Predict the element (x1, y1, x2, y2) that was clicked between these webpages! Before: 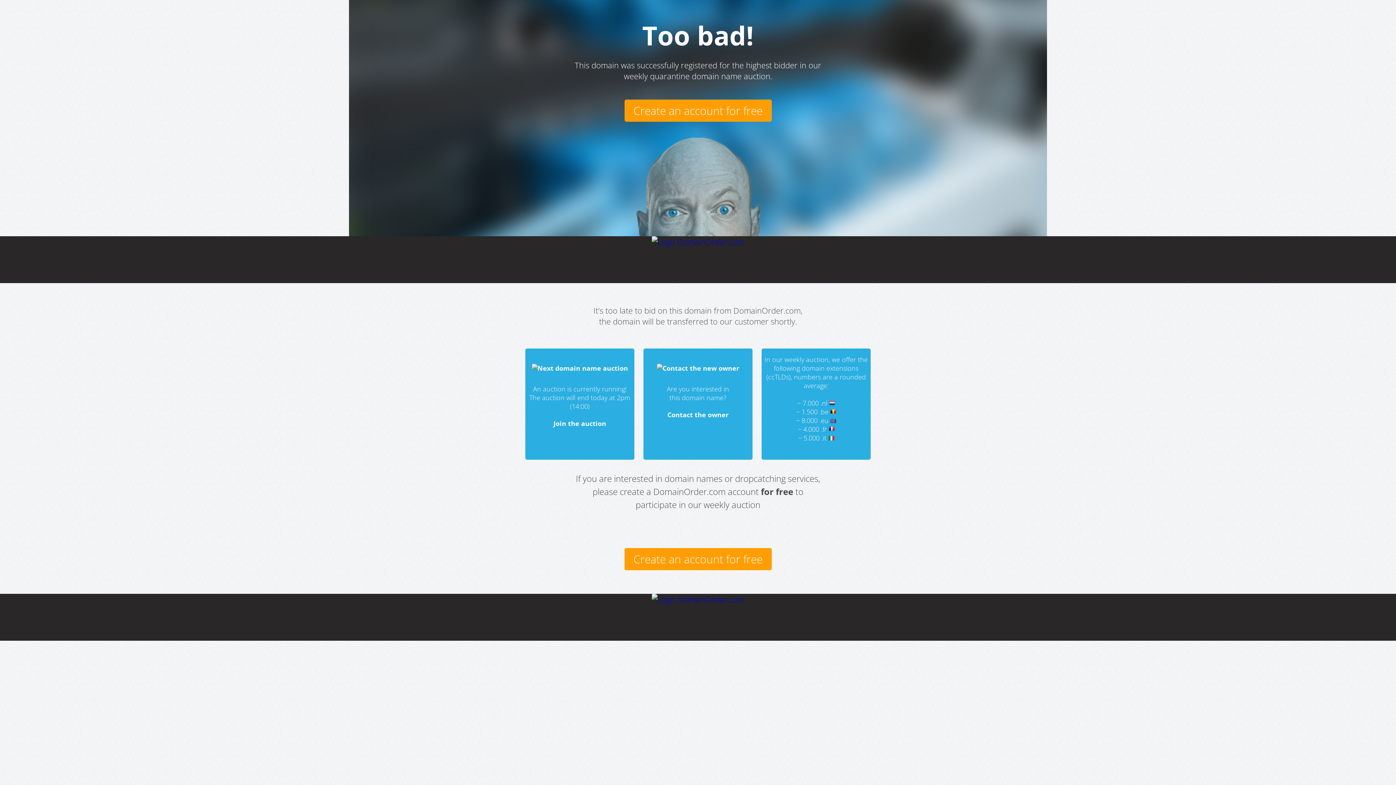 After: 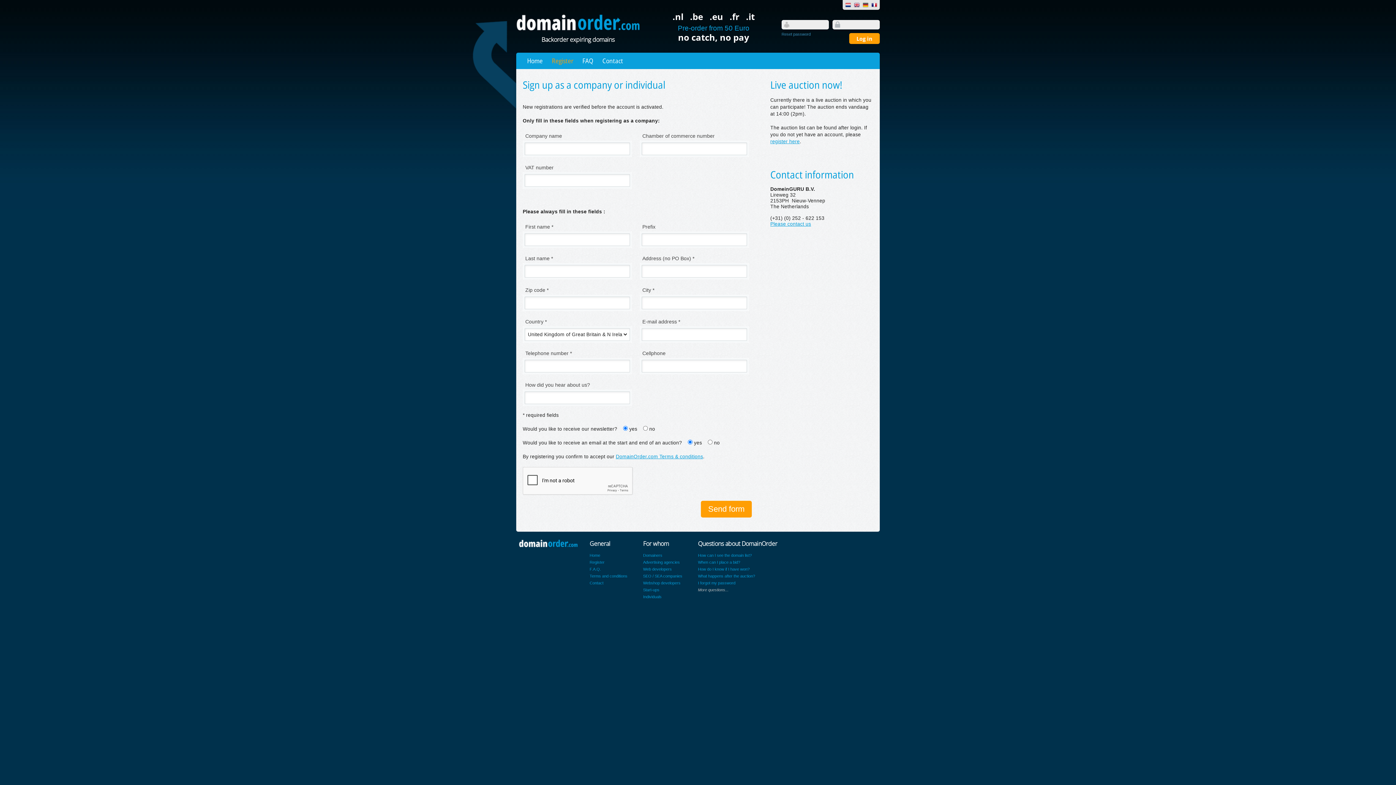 Action: label: Create an account for free bbox: (624, 548, 771, 570)